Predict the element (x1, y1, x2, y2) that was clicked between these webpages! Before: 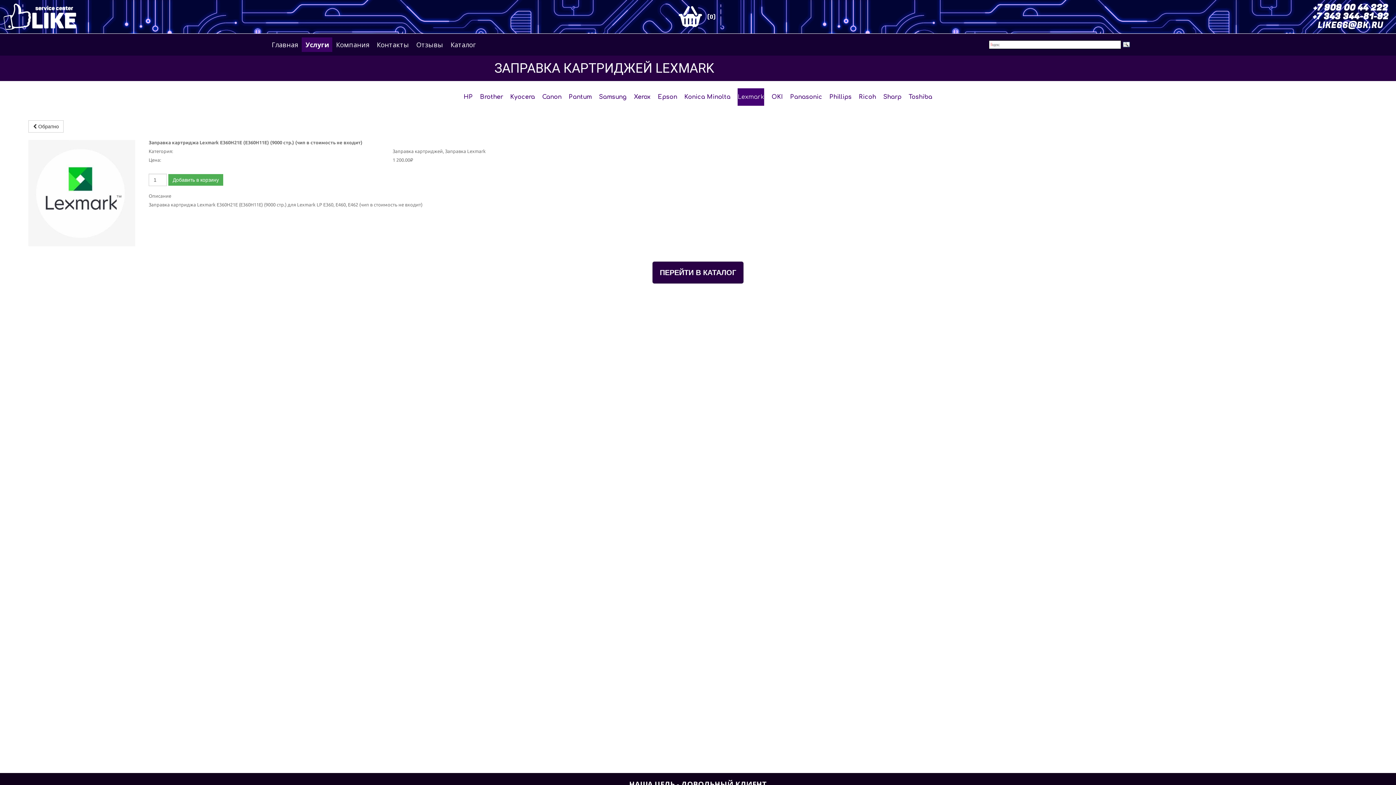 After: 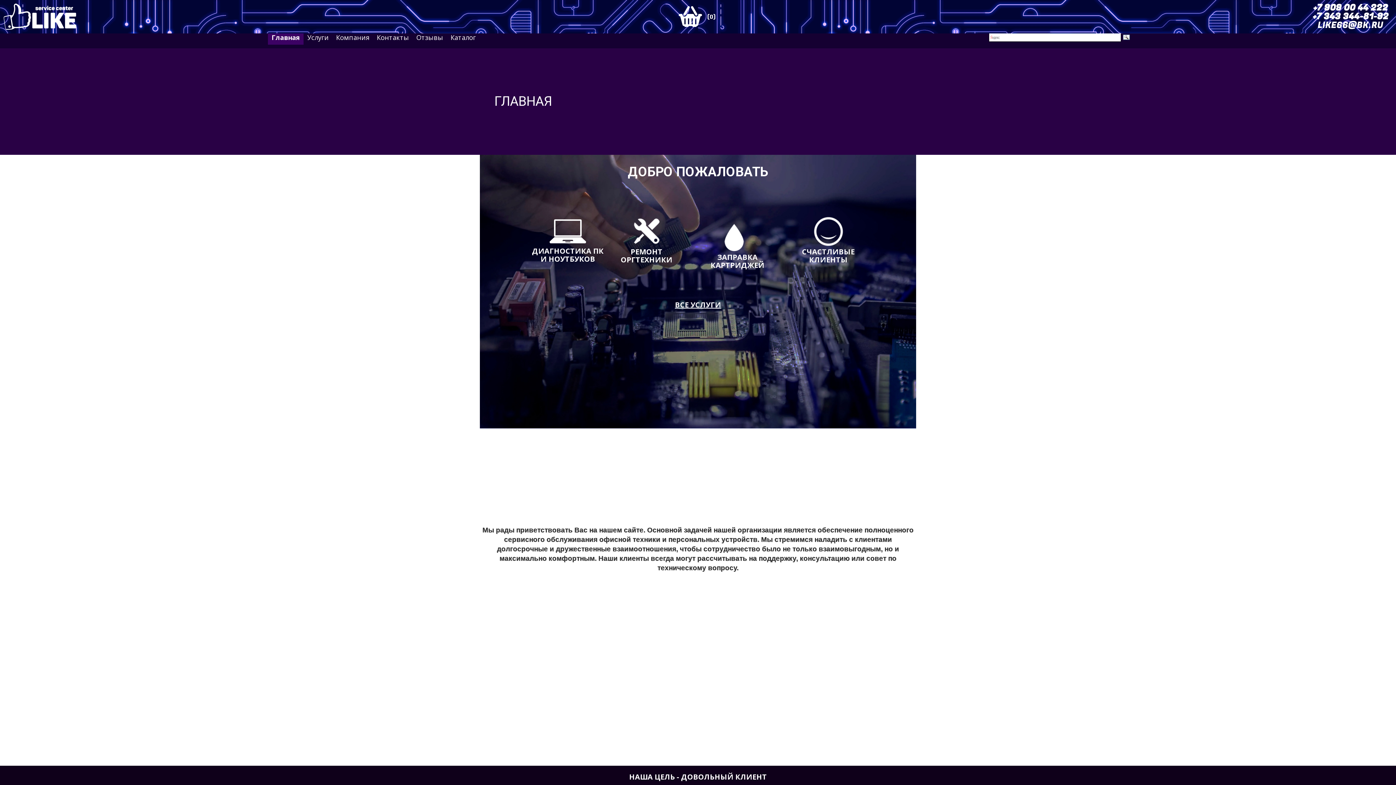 Action: bbox: (268, 37, 301, 52) label: Главная